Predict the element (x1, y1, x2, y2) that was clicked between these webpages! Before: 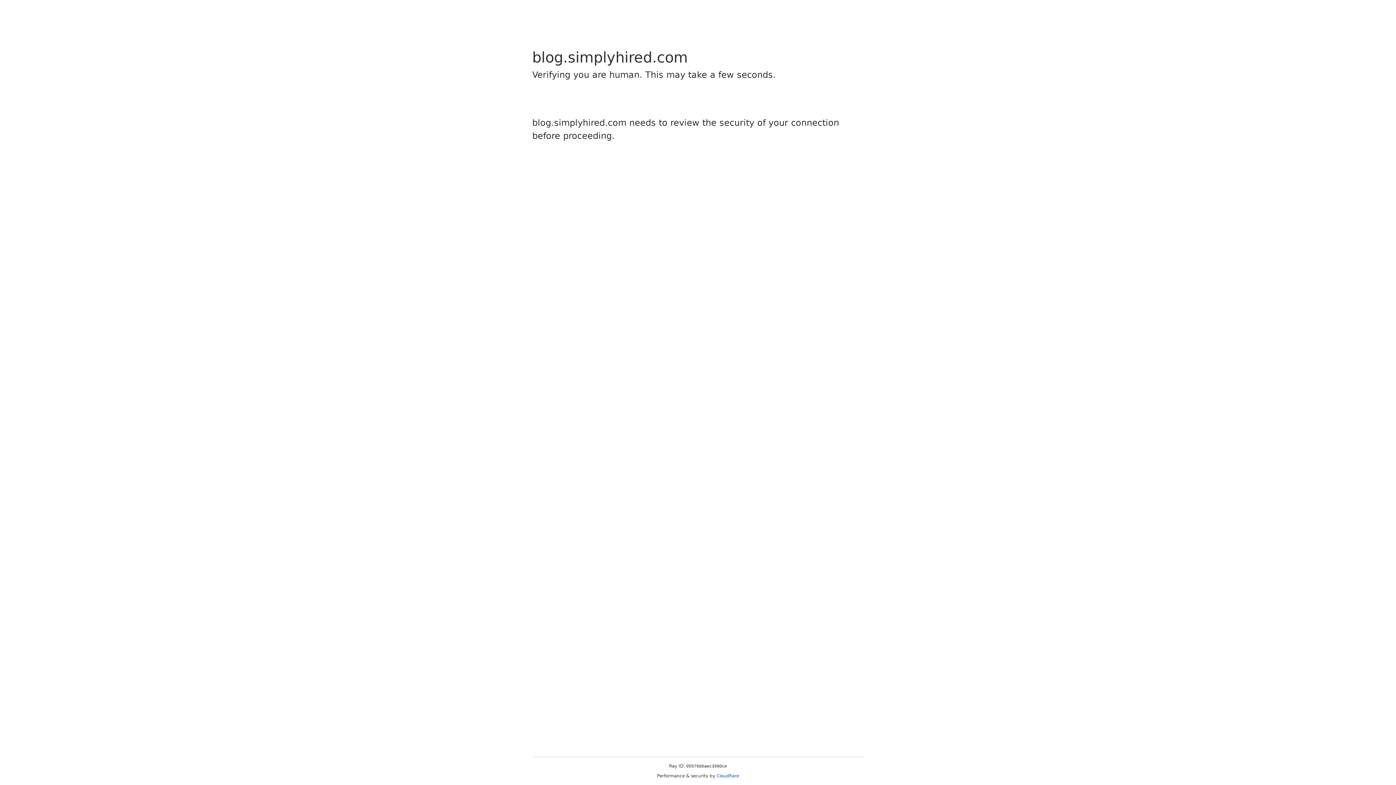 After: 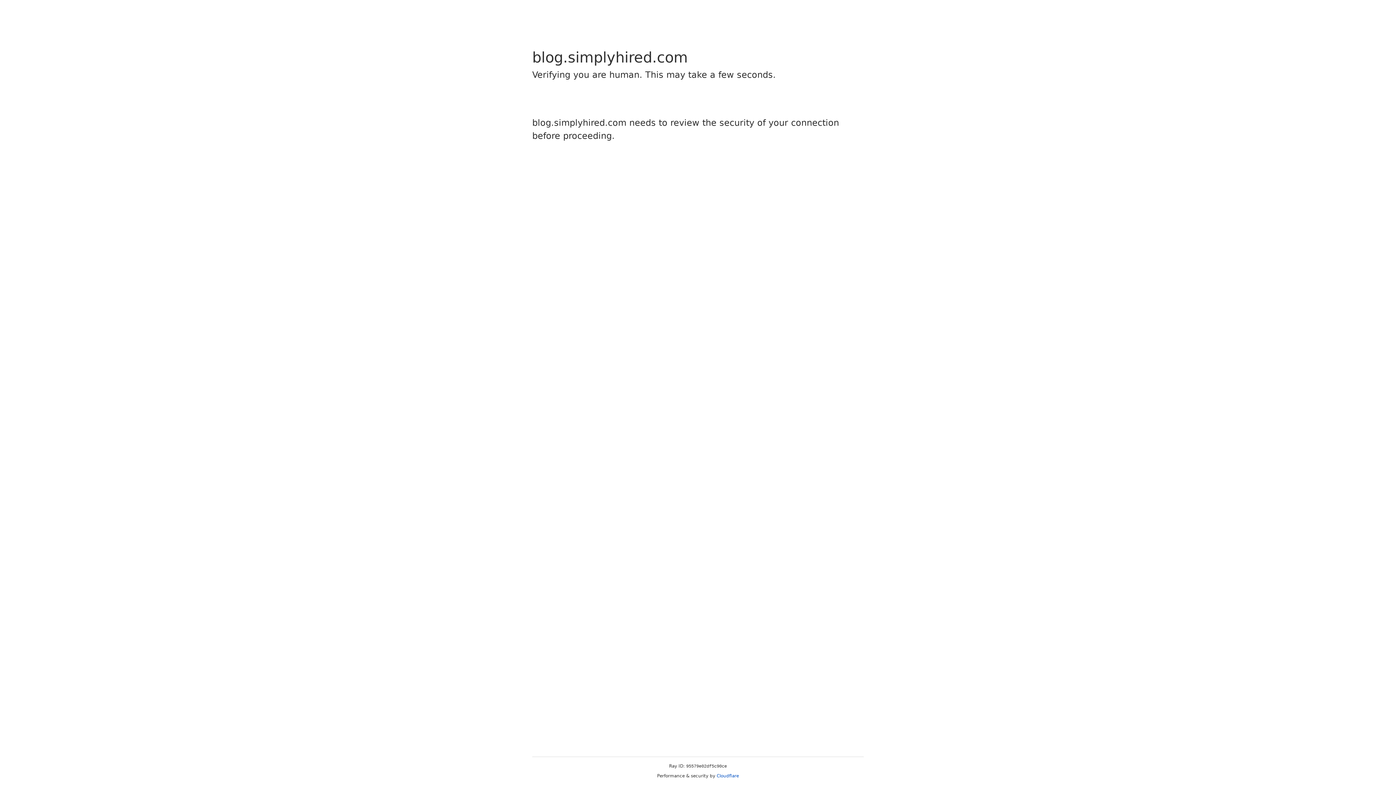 Action: bbox: (716, 773, 739, 778) label: Cloudflare